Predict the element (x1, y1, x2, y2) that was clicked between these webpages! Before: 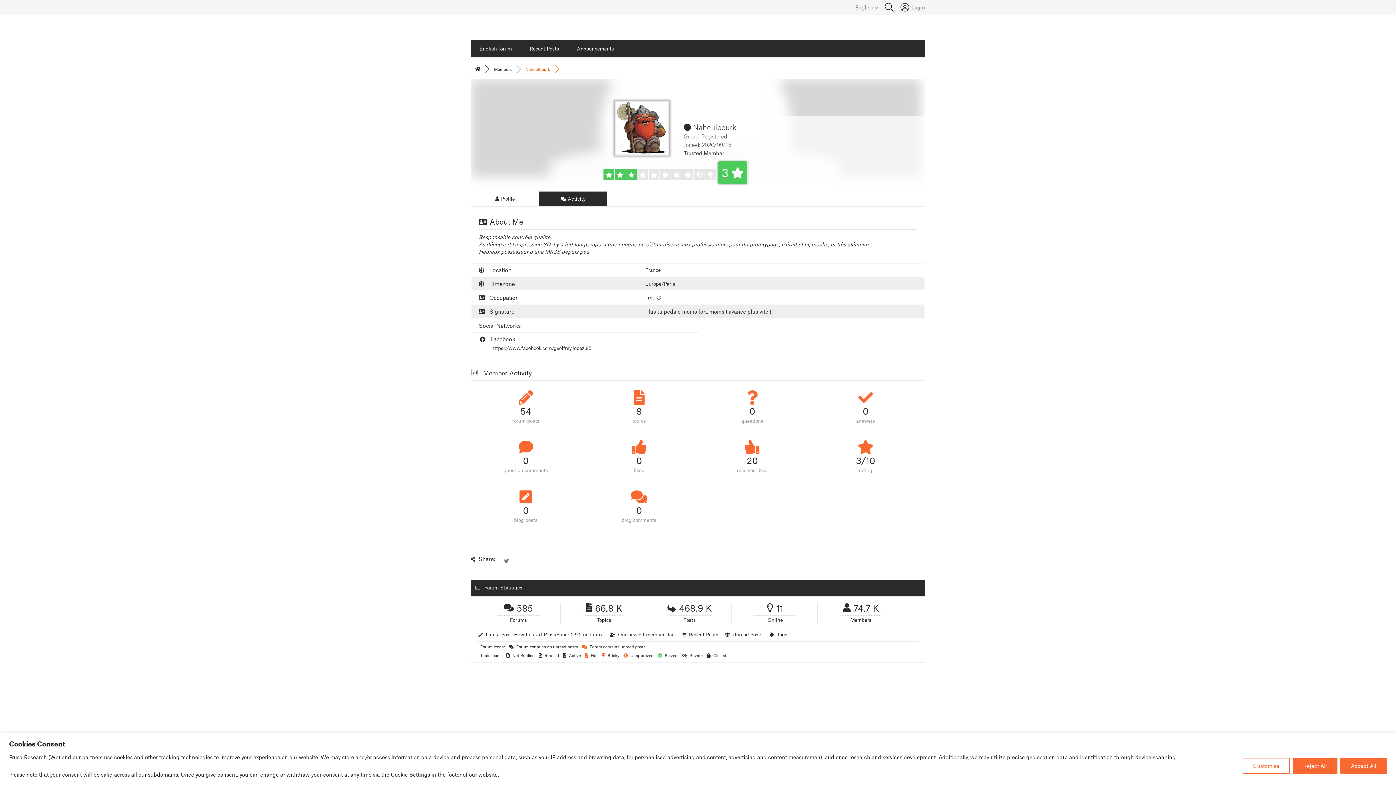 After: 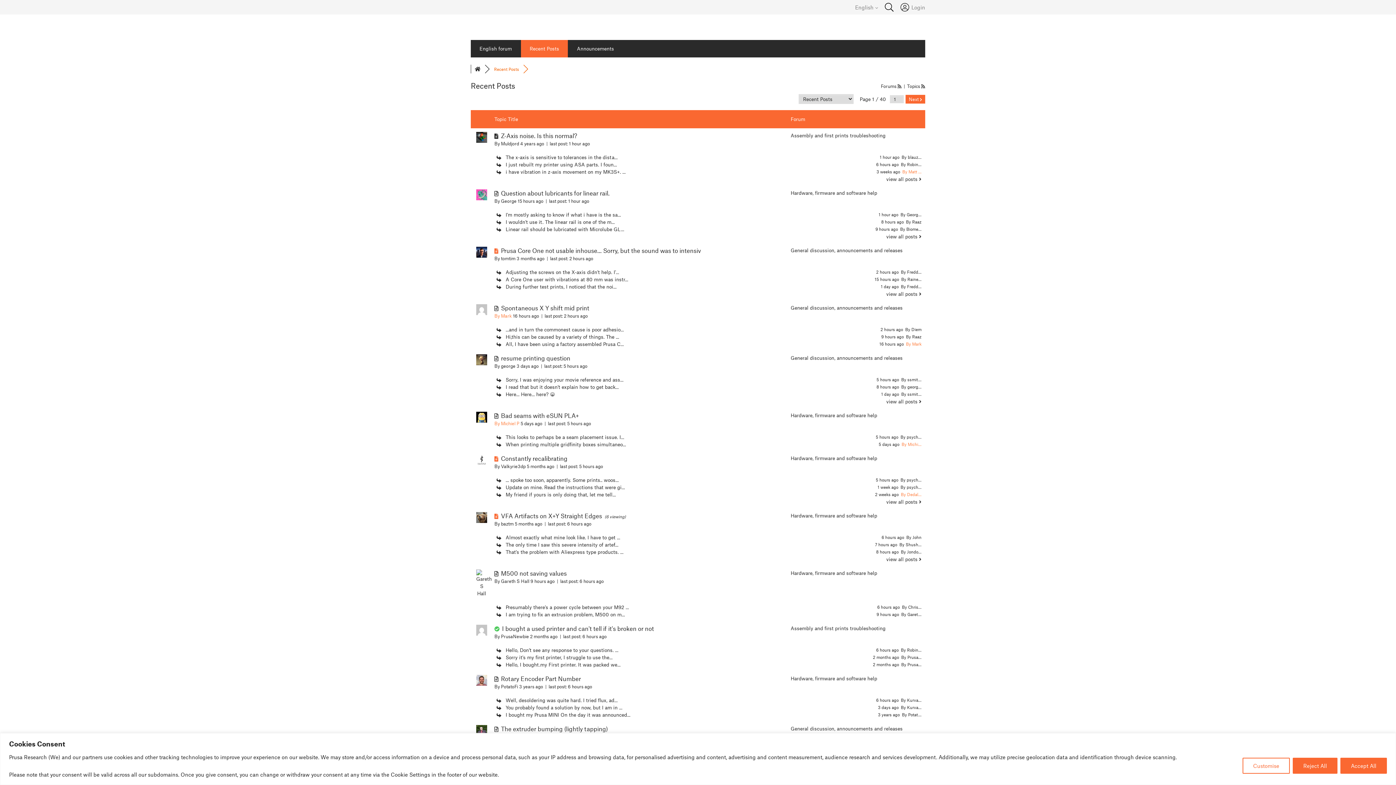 Action: label: Recent Posts bbox: (689, 631, 718, 637)